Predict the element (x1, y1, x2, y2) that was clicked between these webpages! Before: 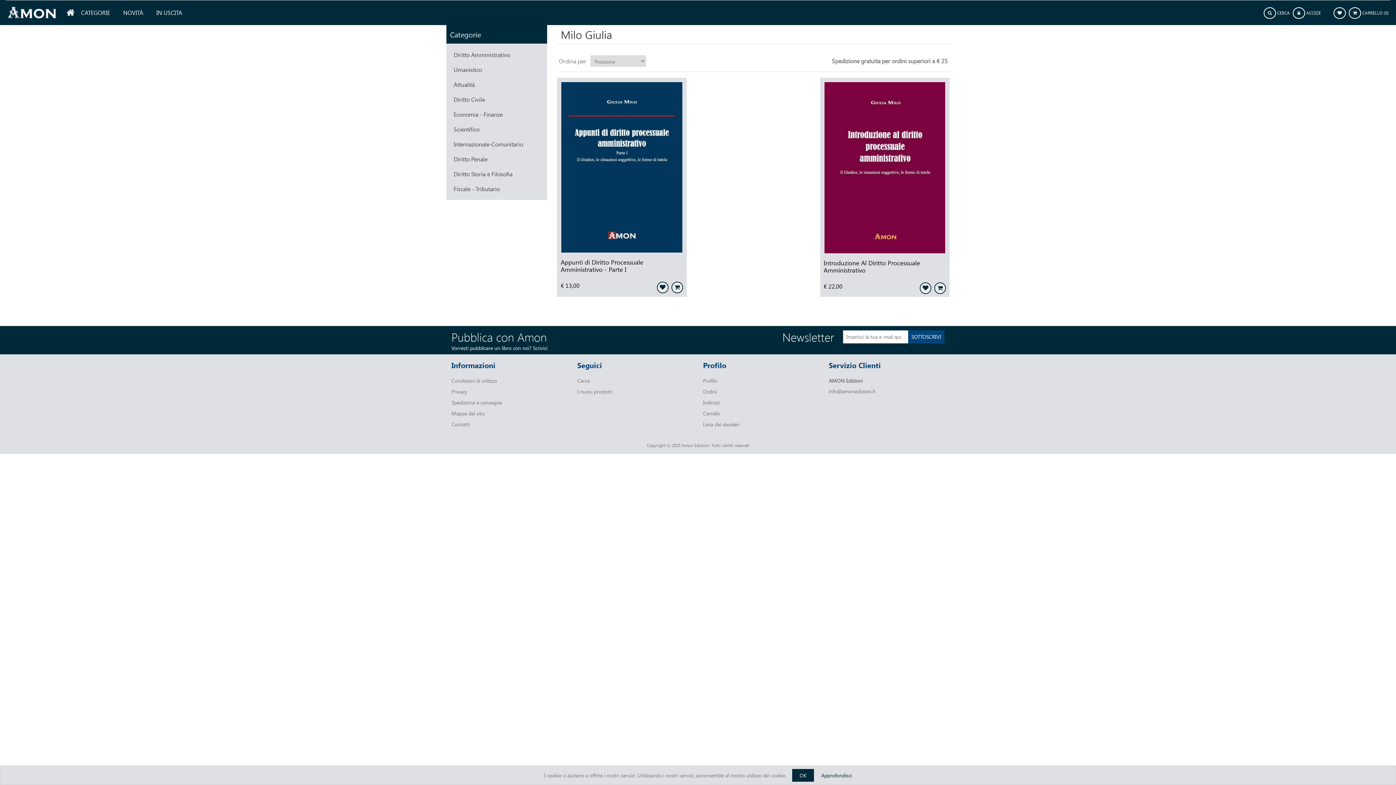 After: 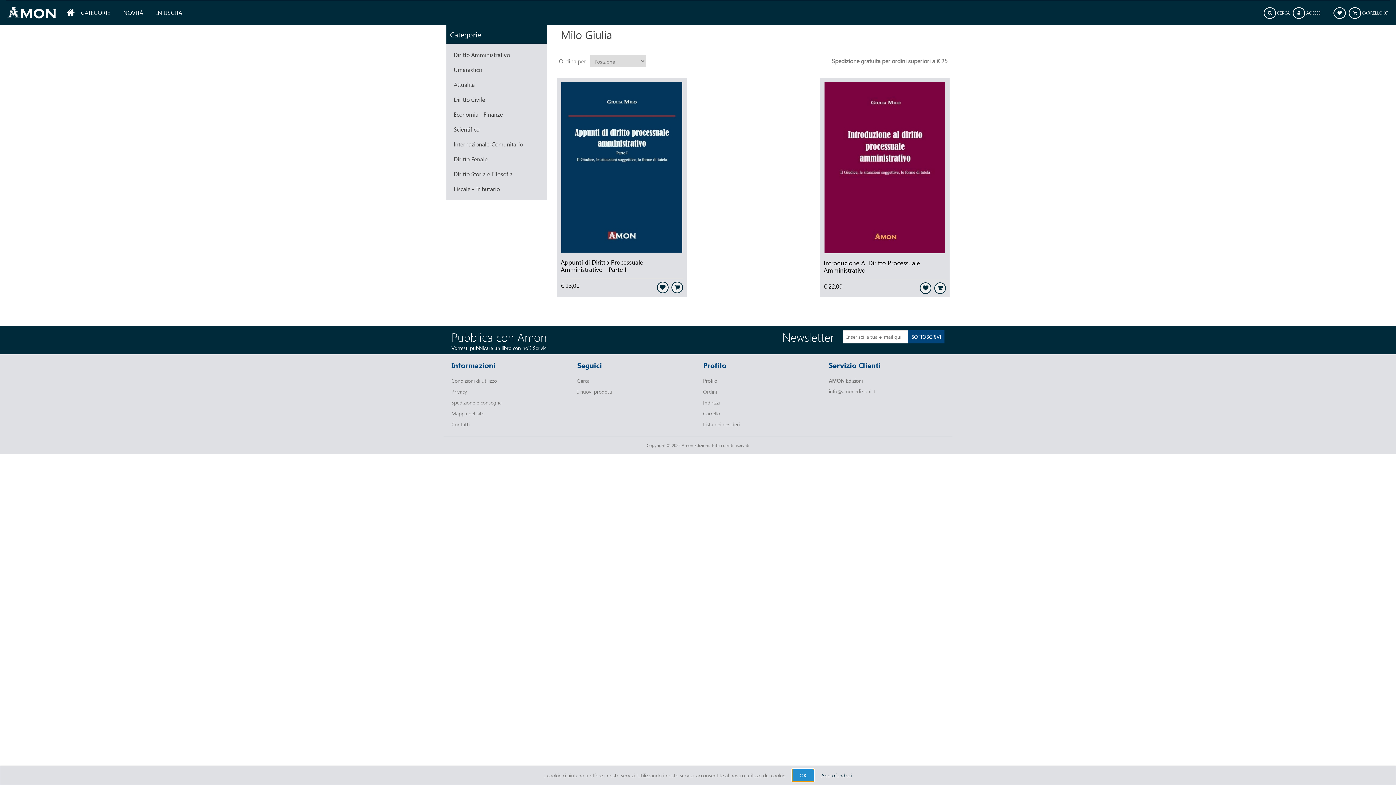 Action: label: OK bbox: (792, 769, 814, 782)